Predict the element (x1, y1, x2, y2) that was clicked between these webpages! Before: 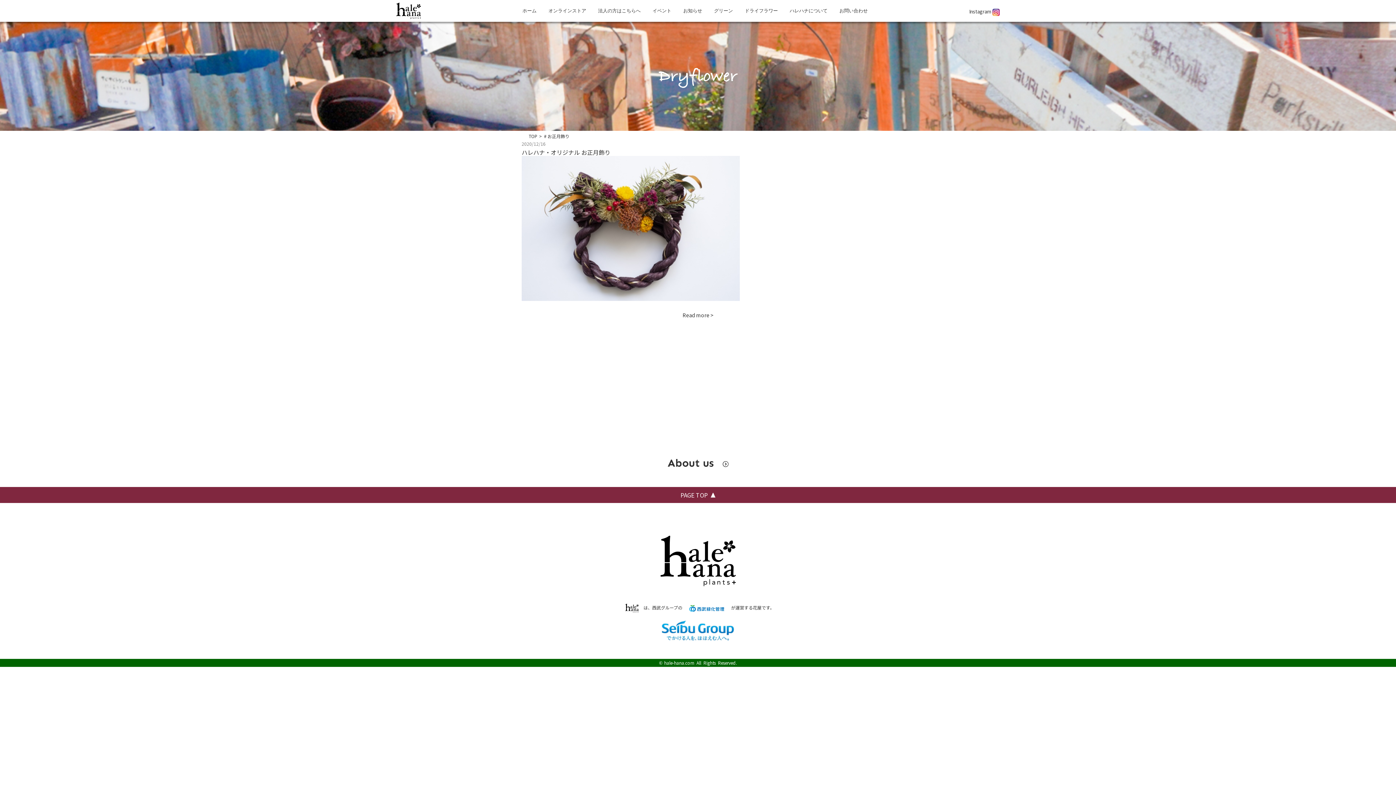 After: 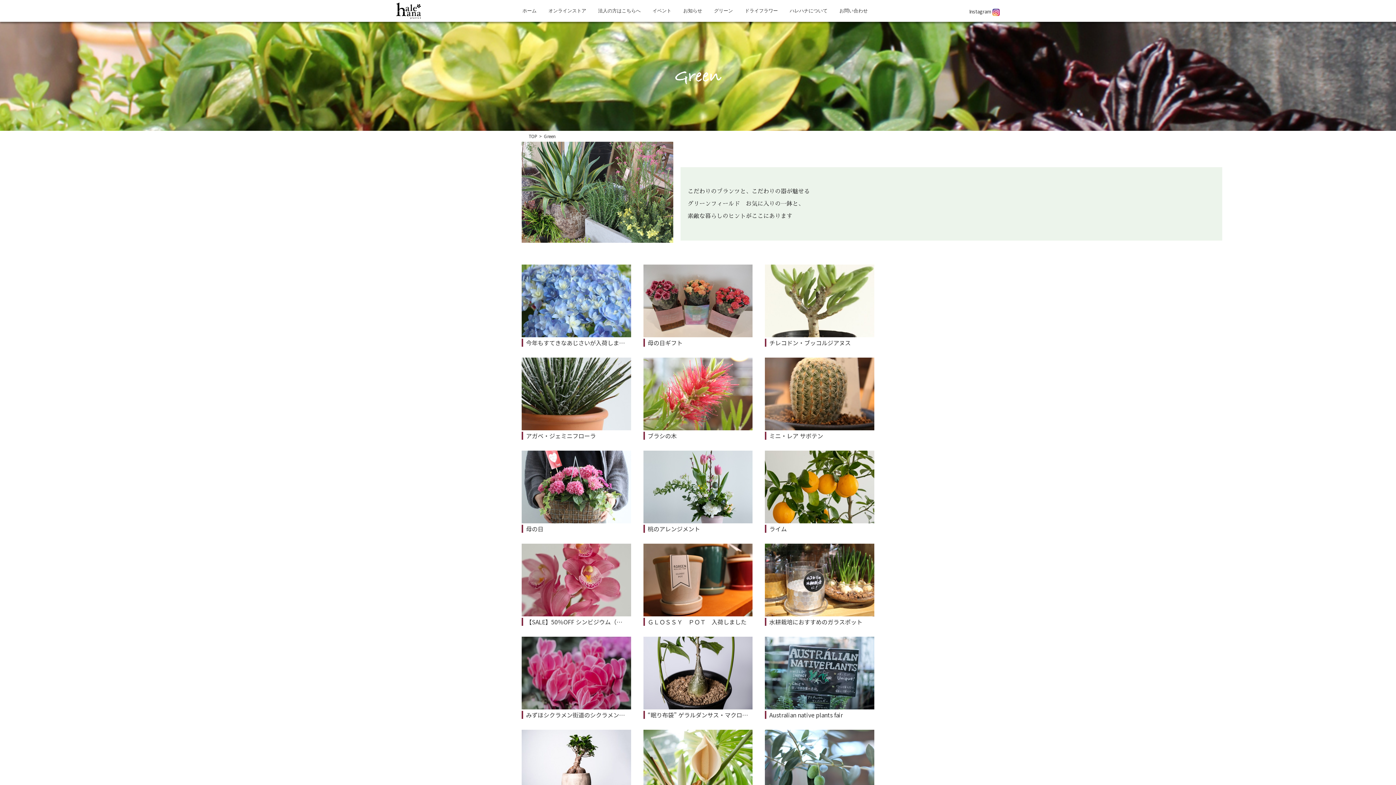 Action: label: グリーン bbox: (714, 1, 733, 20)